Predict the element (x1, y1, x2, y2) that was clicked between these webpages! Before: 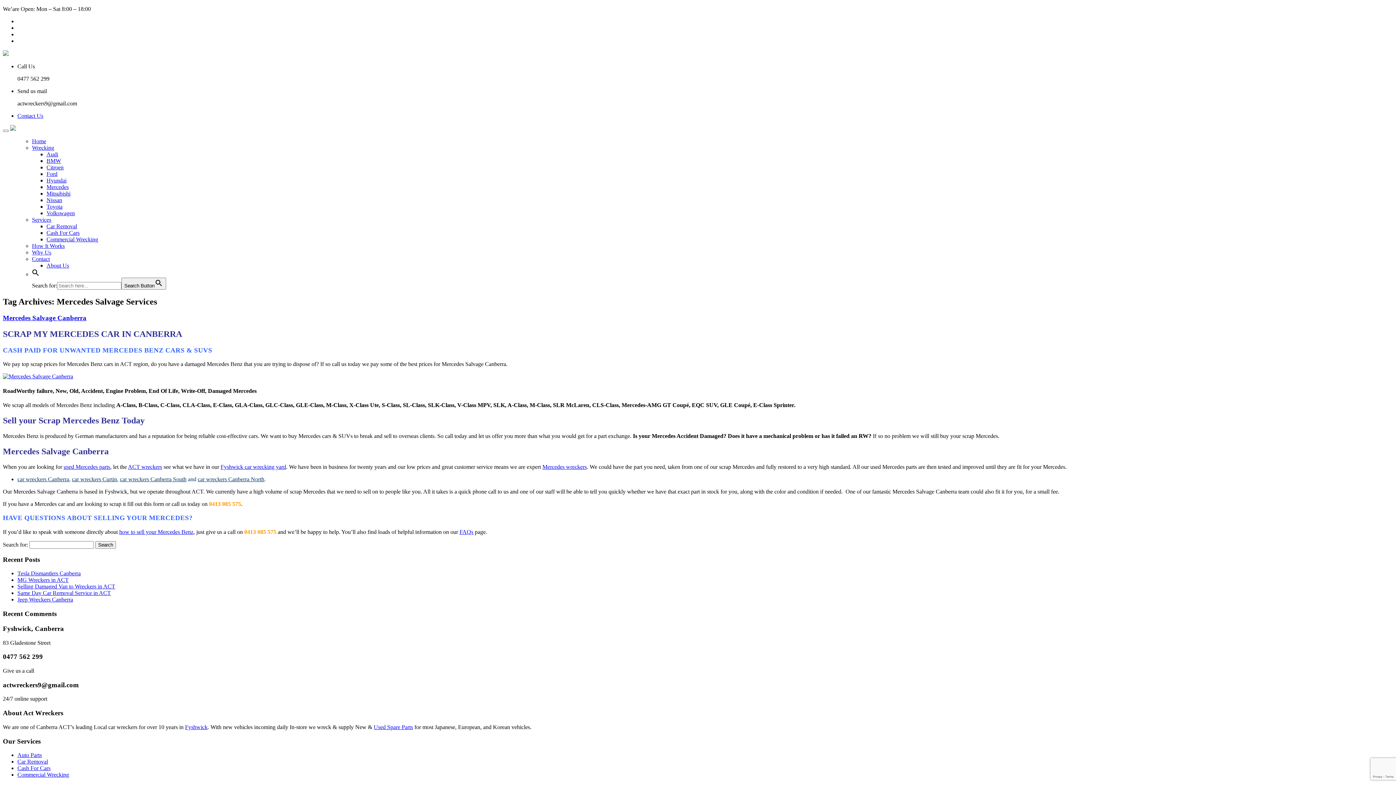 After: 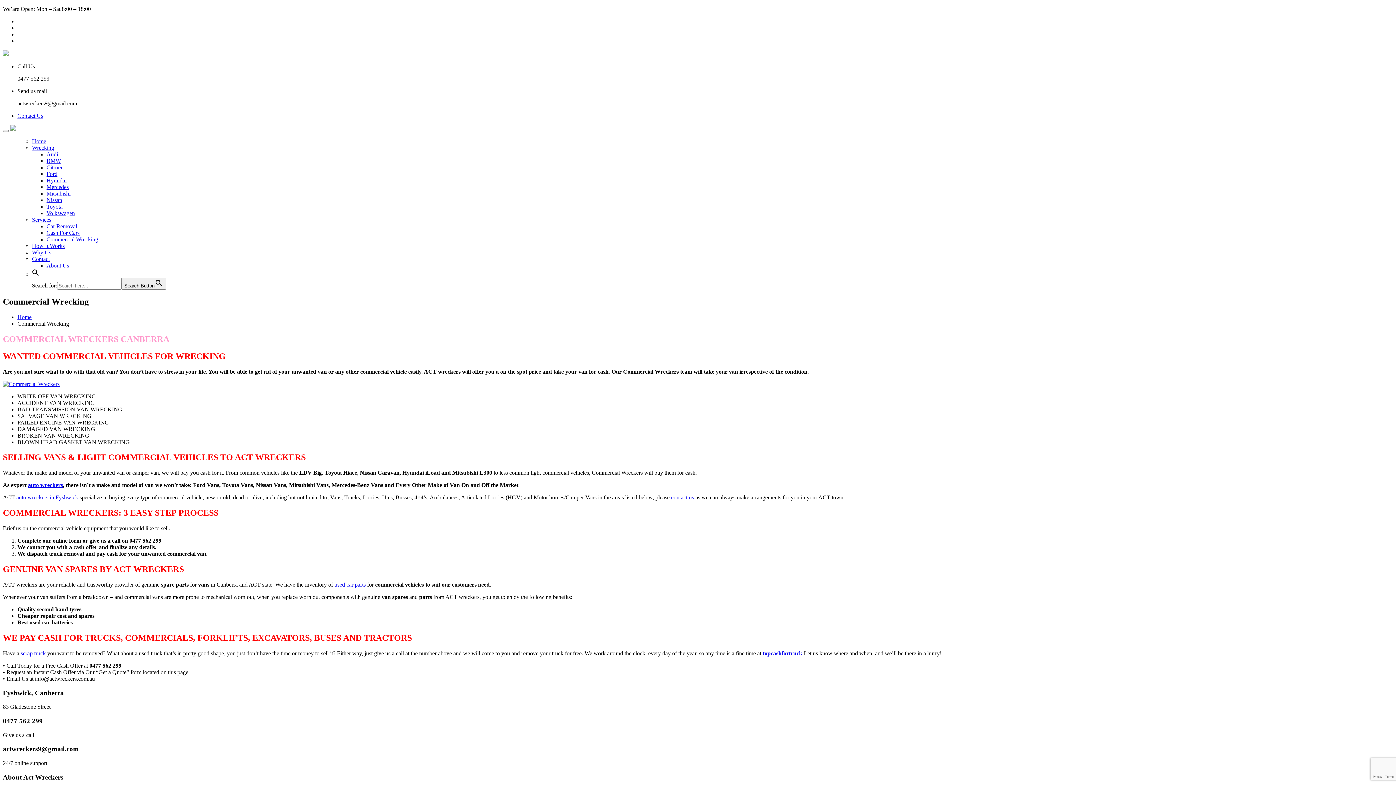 Action: bbox: (17, 772, 69, 778) label: Commercial Wrecking